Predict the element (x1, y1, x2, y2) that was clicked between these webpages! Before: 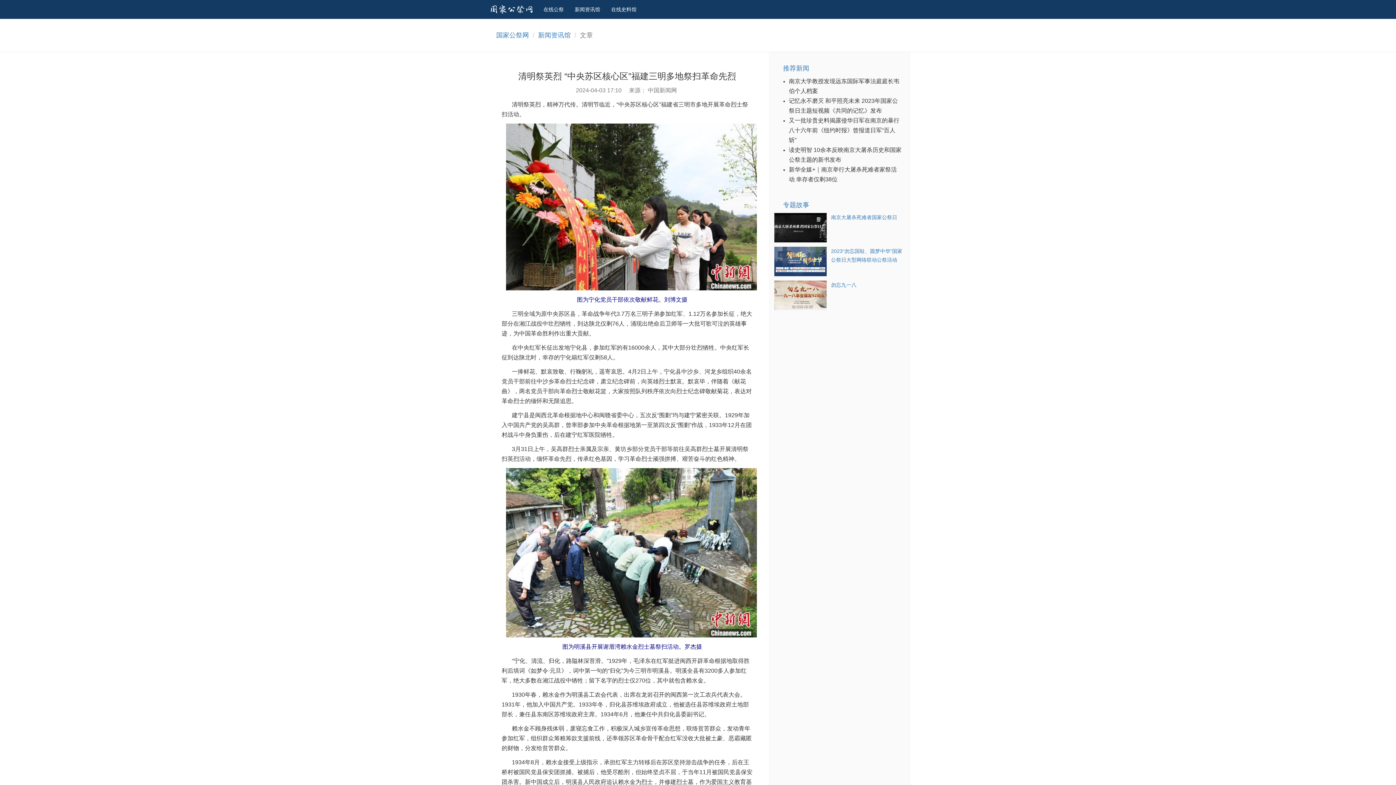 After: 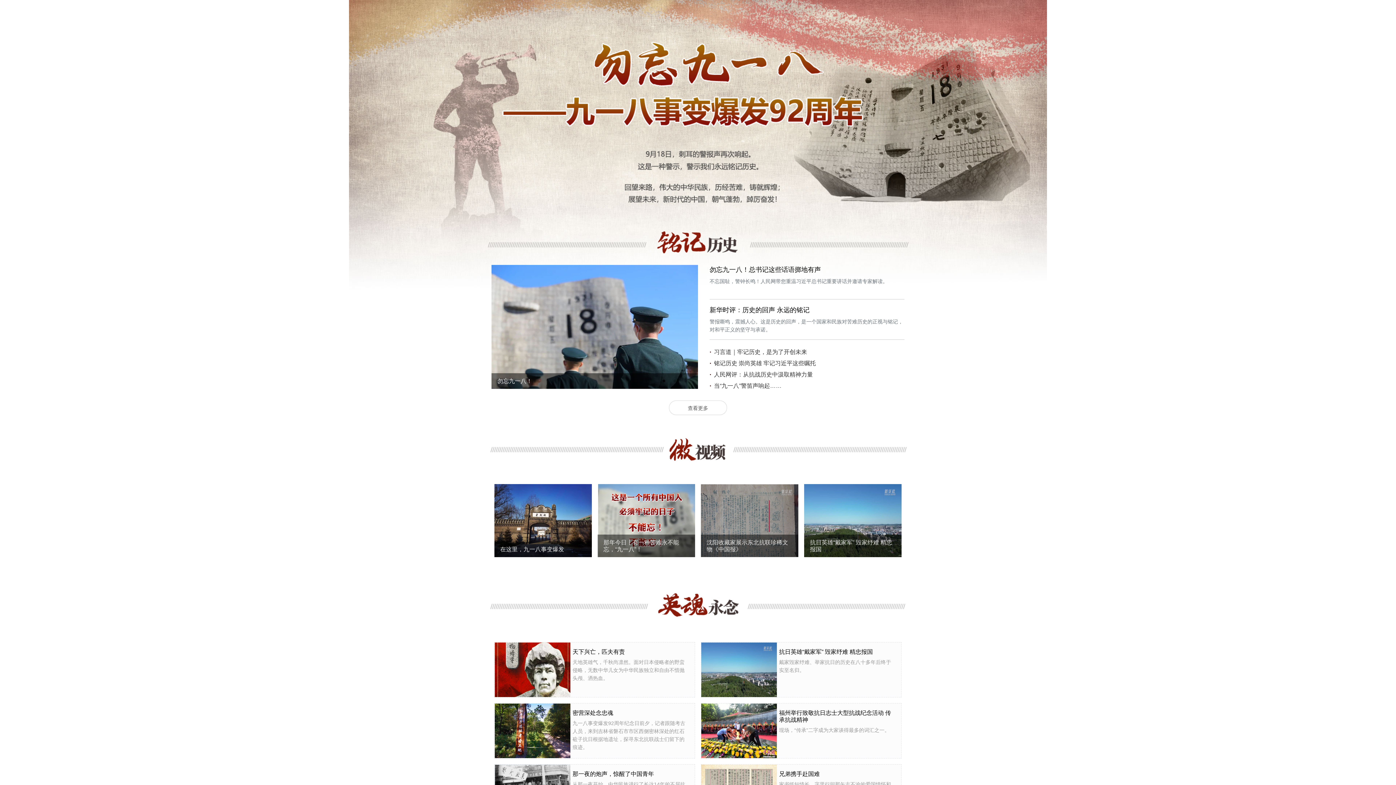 Action: bbox: (774, 280, 826, 310)